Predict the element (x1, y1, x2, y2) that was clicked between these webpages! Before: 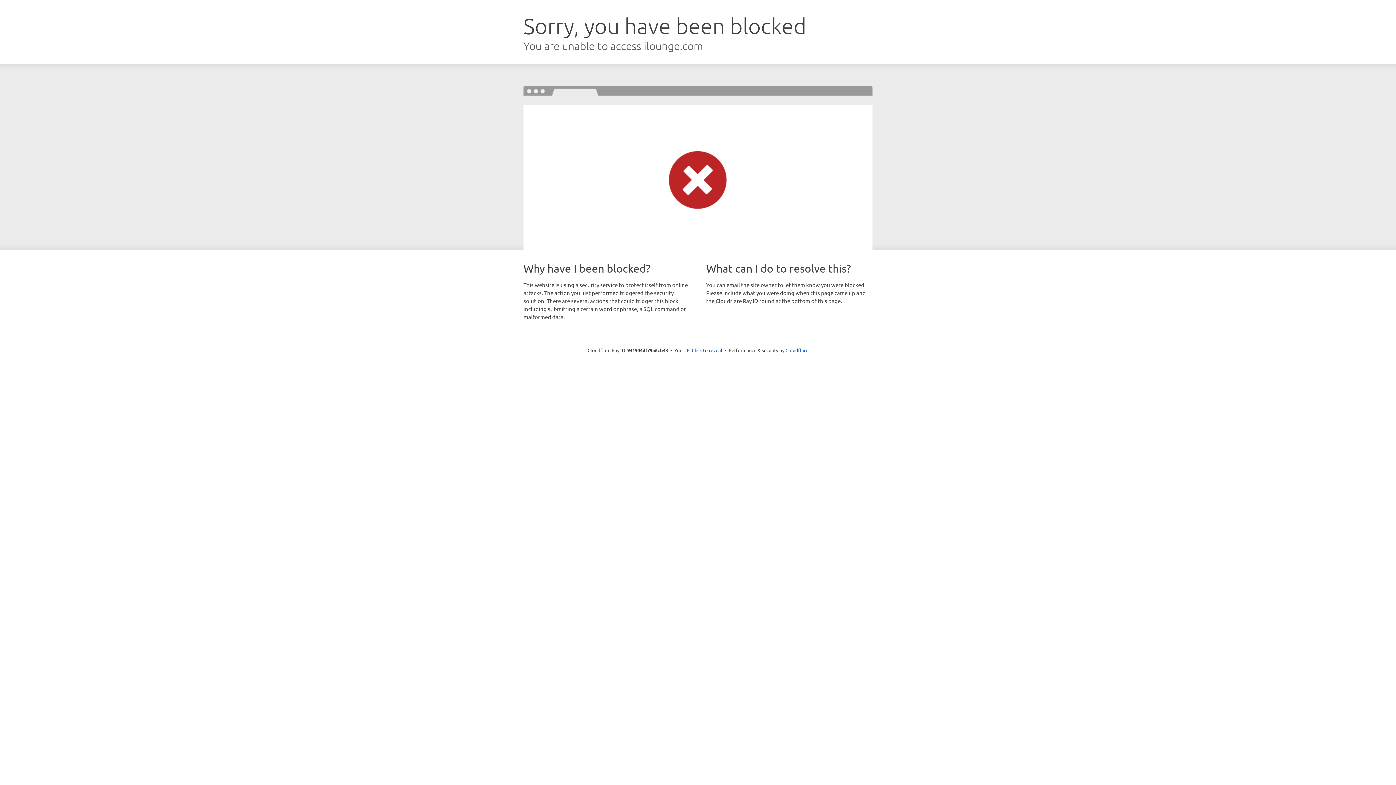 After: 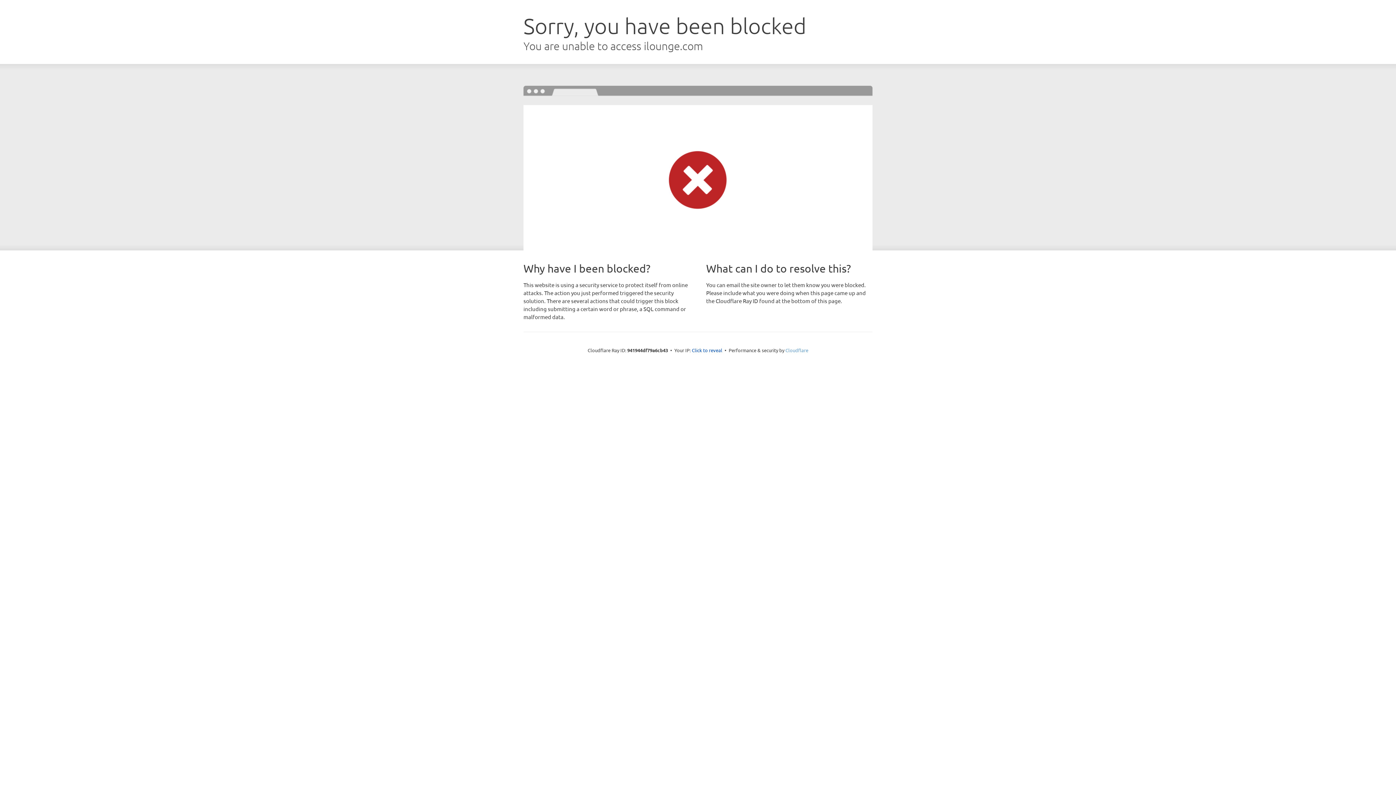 Action: label: Cloudflare bbox: (785, 347, 808, 353)